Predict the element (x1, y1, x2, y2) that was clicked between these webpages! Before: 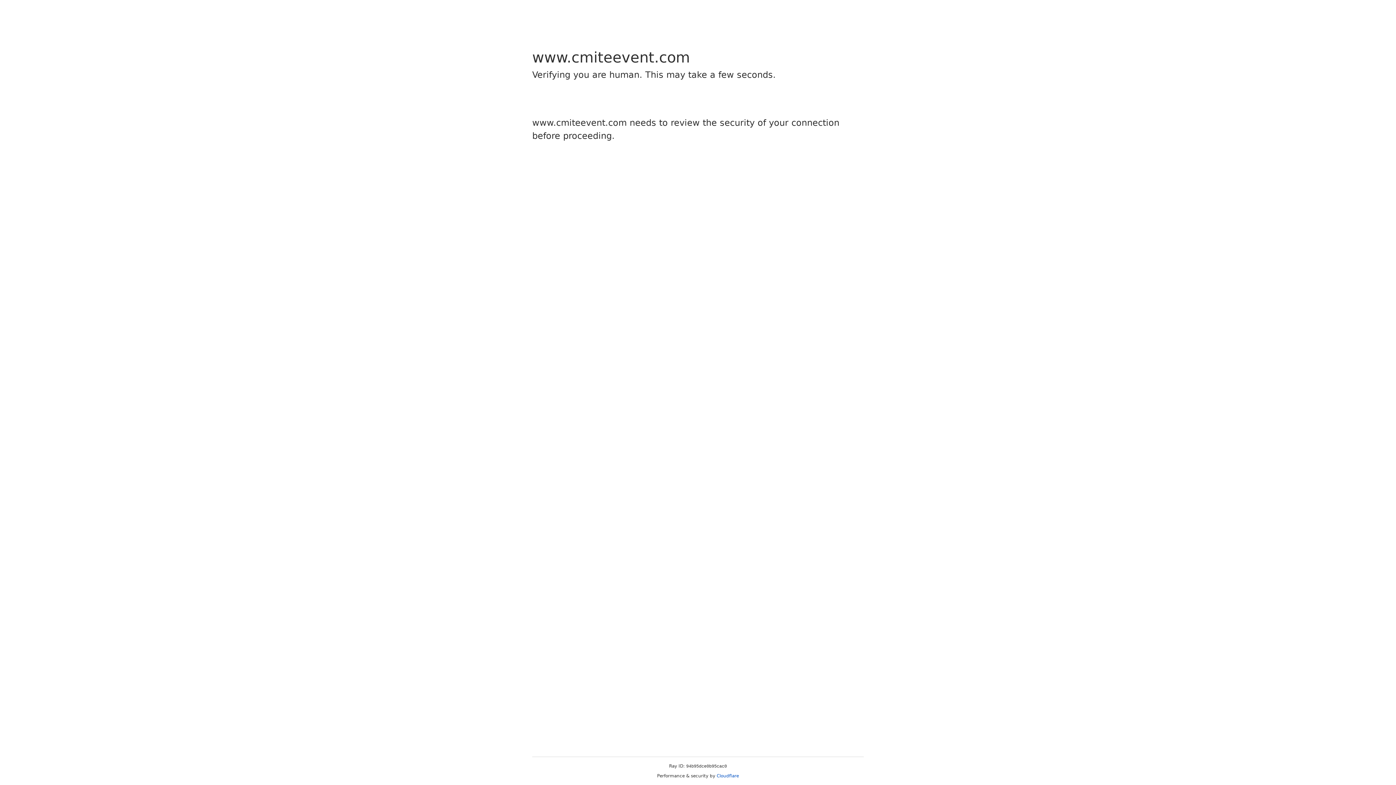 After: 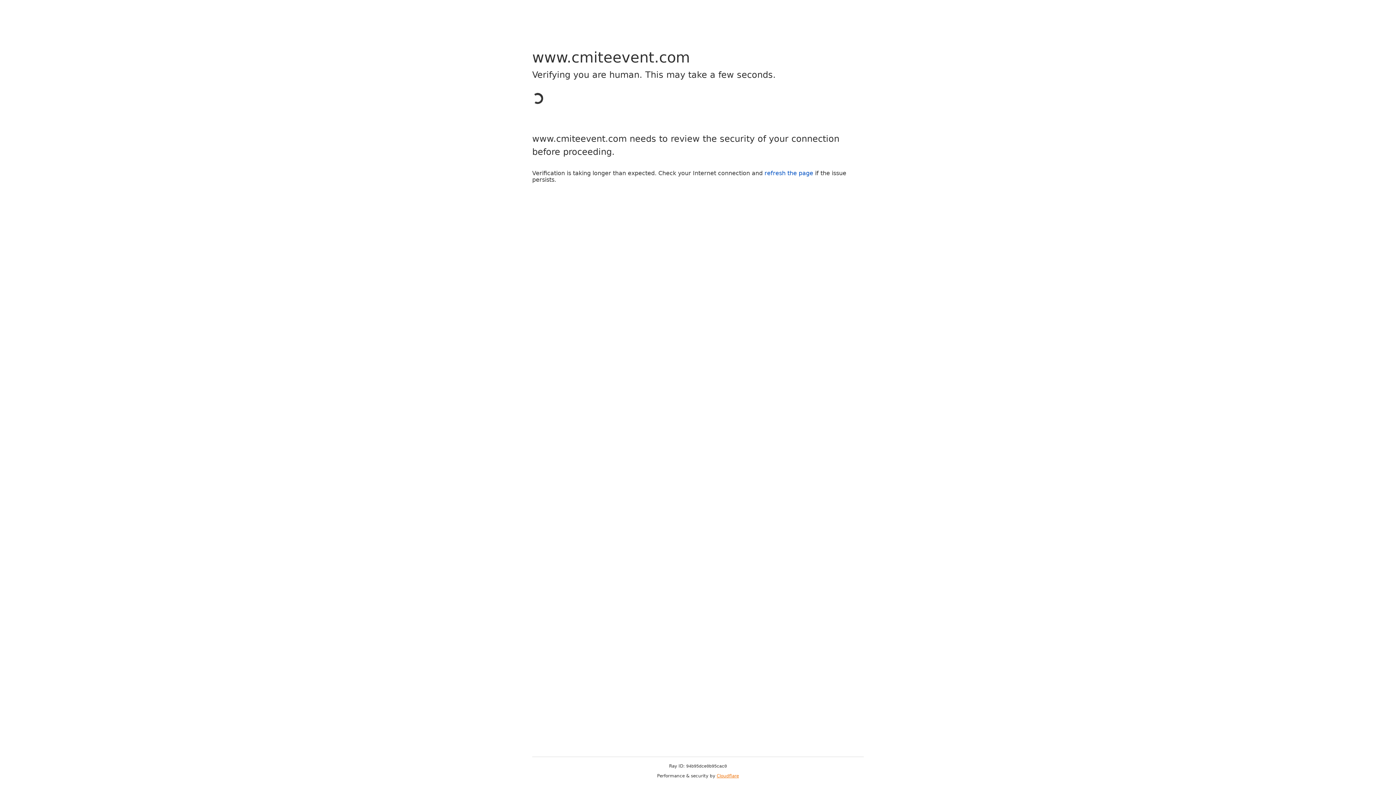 Action: bbox: (716, 773, 739, 778) label: Cloudflare